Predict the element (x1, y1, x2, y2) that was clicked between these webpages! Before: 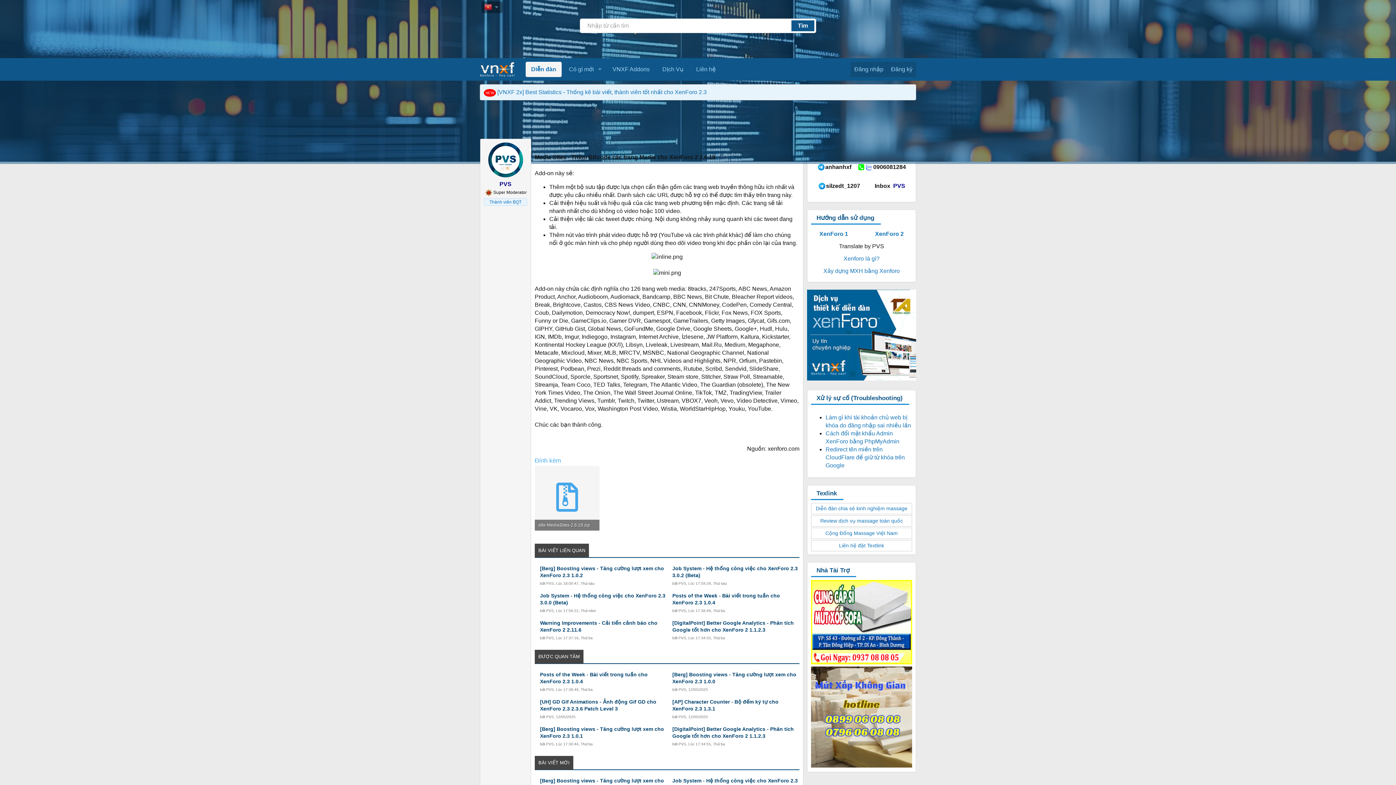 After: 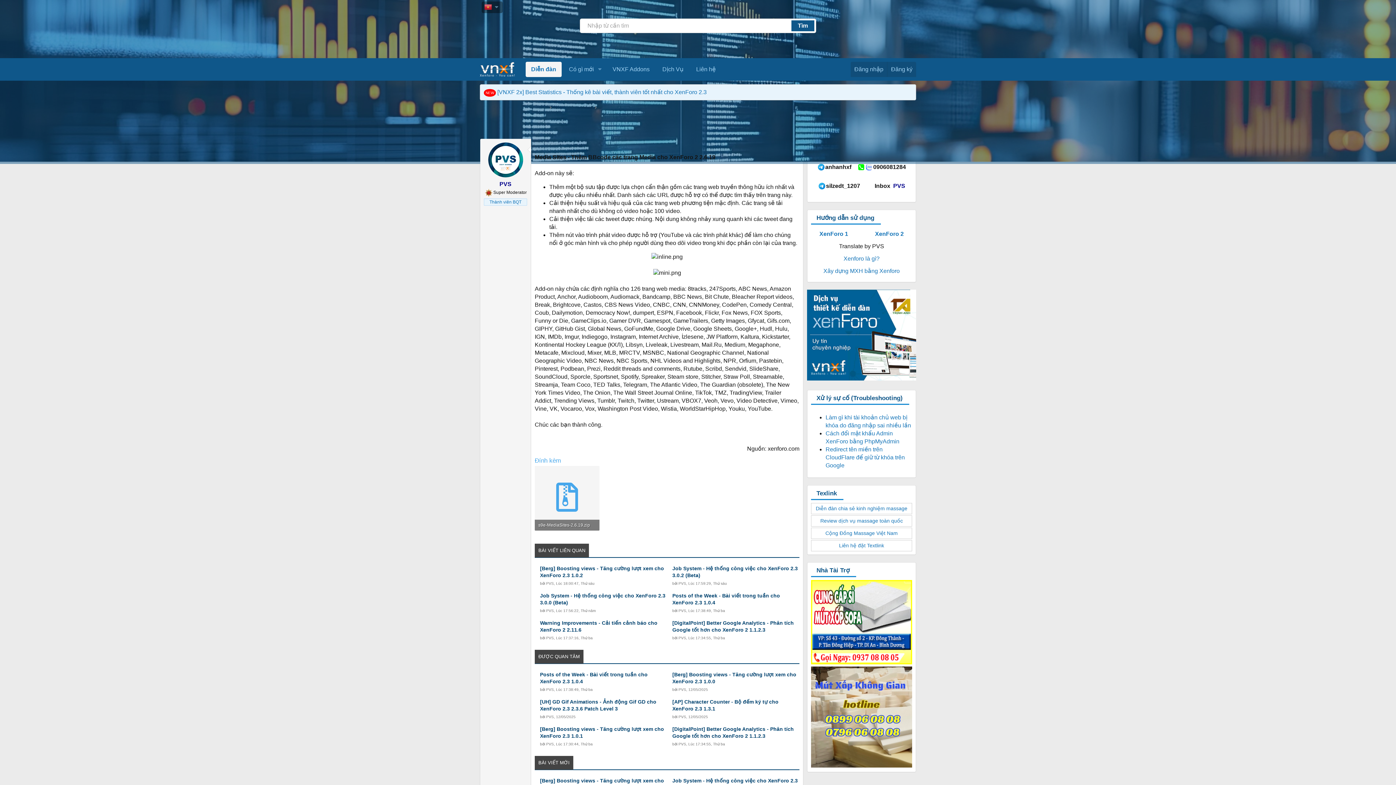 Action: bbox: (818, 180, 826, 191)